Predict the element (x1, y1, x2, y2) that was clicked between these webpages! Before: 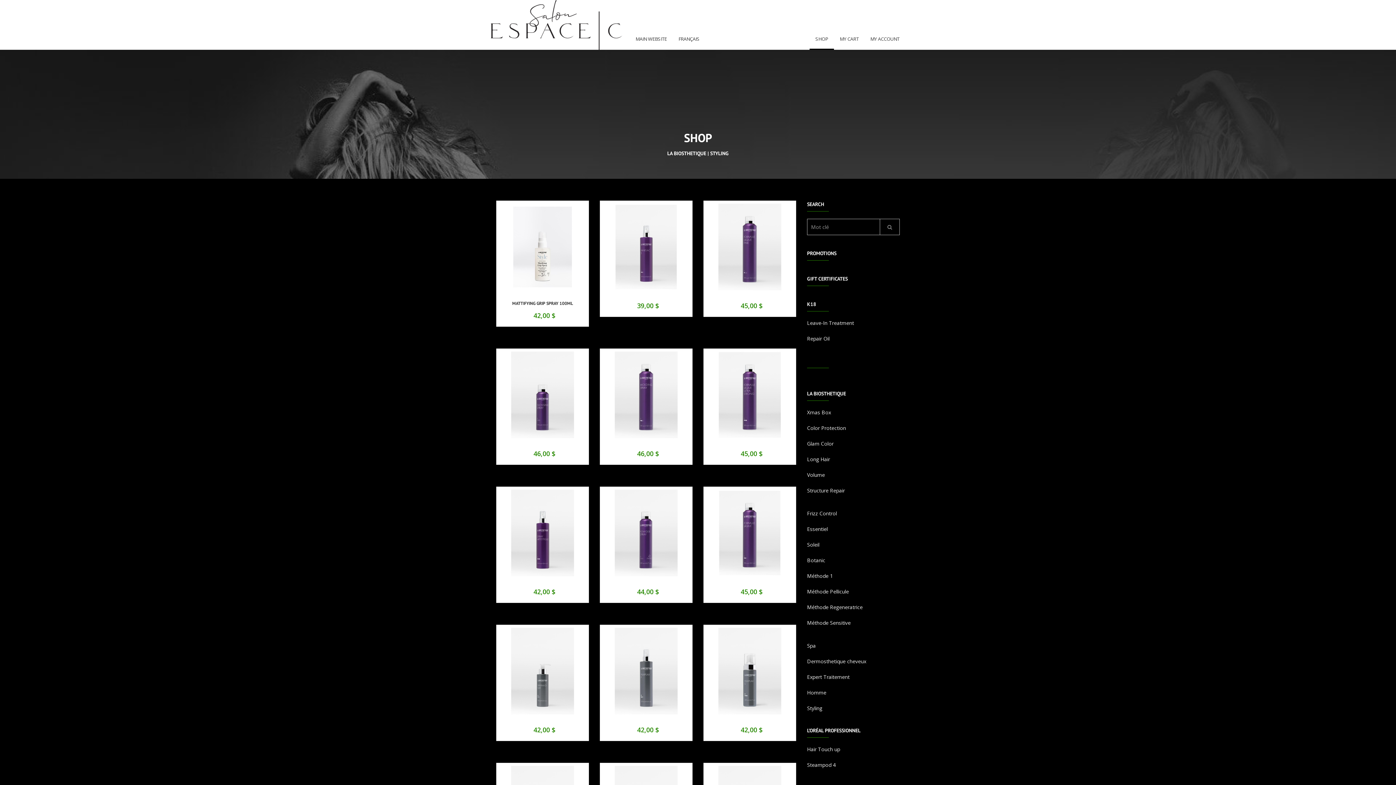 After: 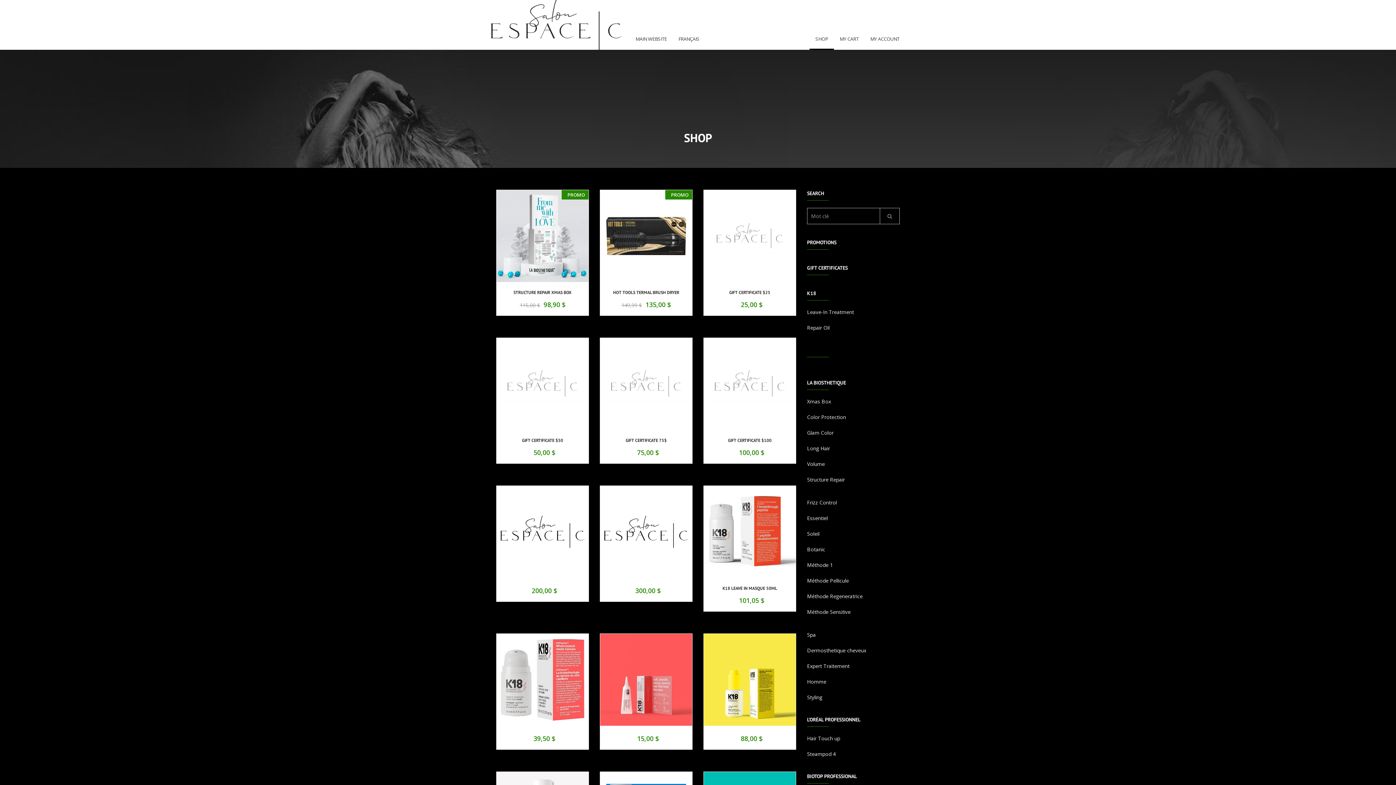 Action: bbox: (880, 218, 900, 235)